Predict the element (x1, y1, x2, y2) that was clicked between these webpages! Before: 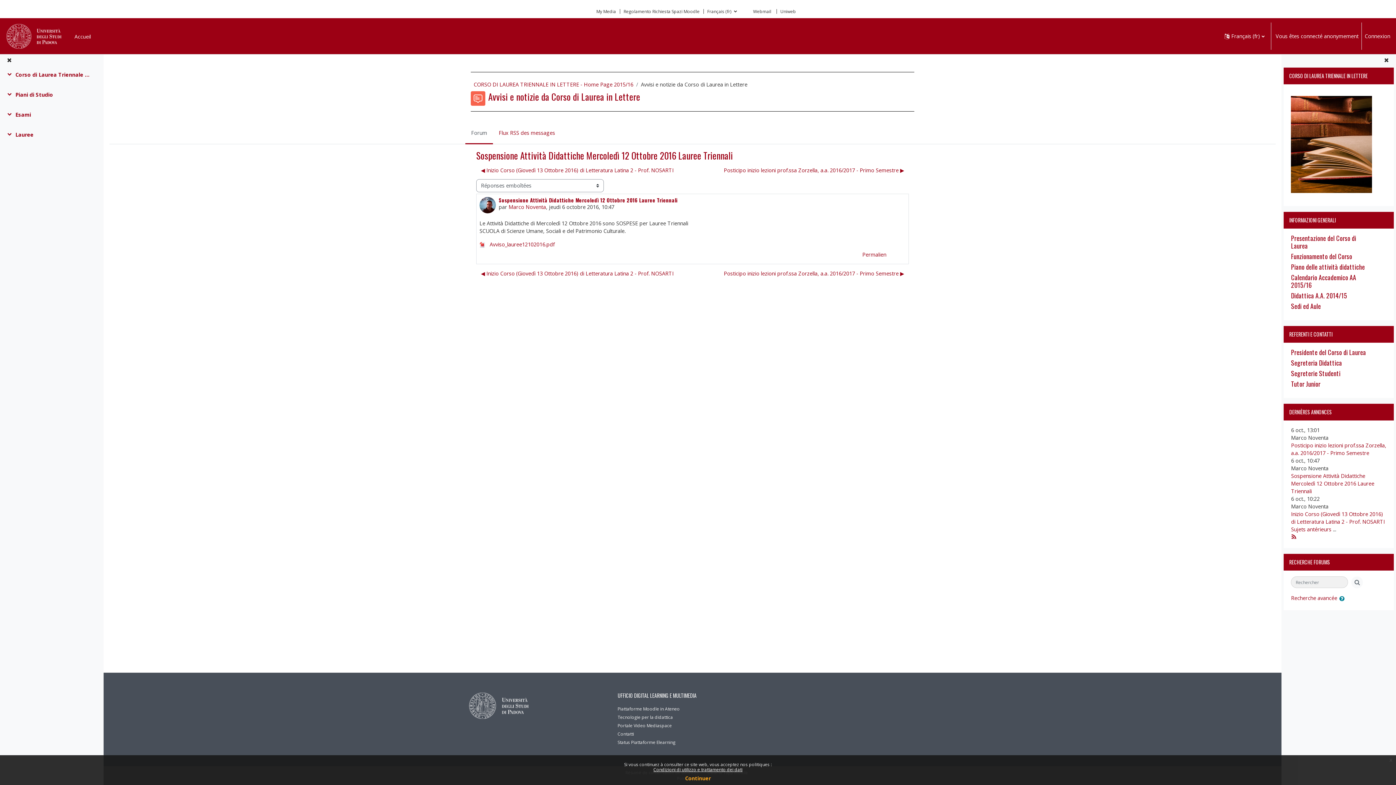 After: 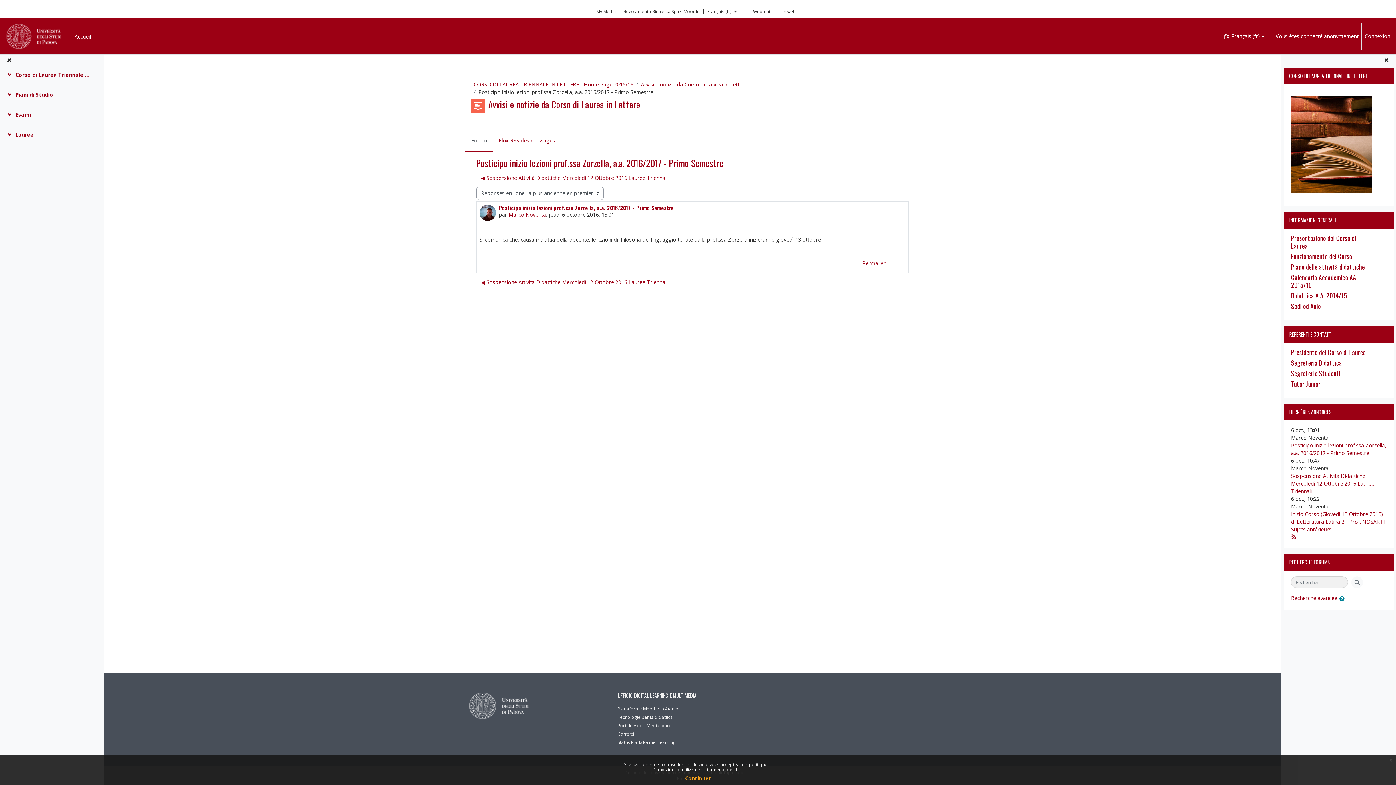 Action: bbox: (1291, 442, 1386, 456) label: Posticipo inizio lezioni prof.ssa Zorzella, a.a. 2016/2017 - Primo Semestre